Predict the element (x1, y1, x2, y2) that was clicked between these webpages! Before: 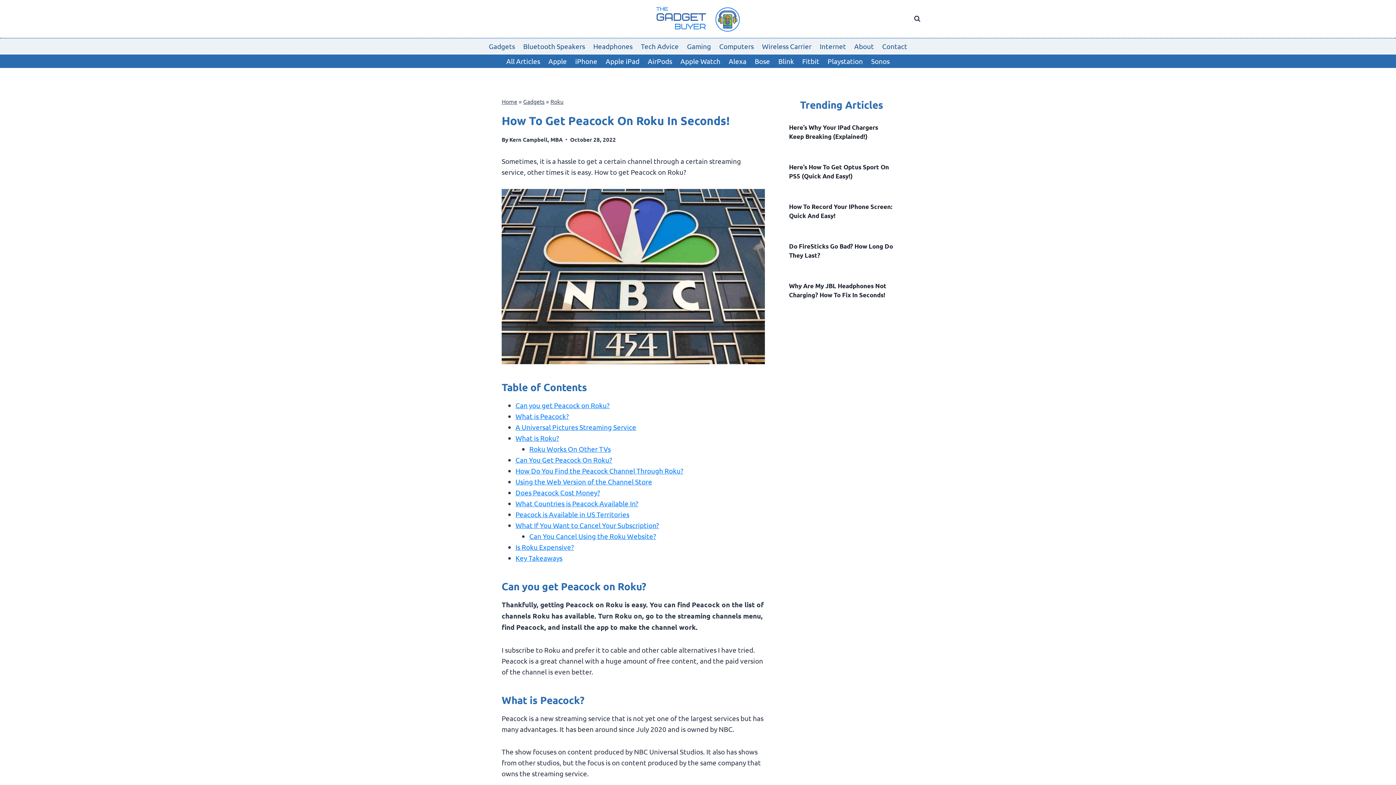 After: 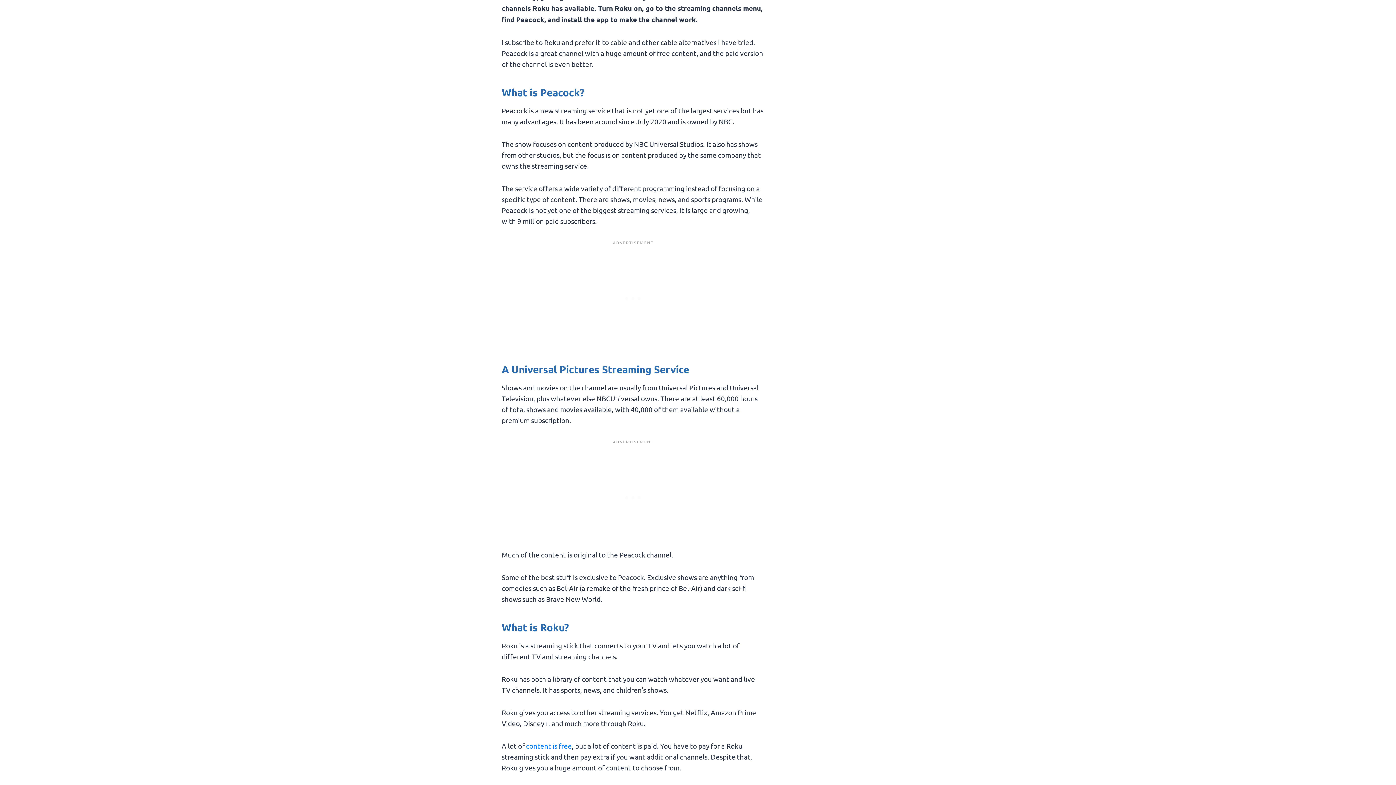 Action: bbox: (515, 401, 609, 409) label: Can you get Peacock on Roku?